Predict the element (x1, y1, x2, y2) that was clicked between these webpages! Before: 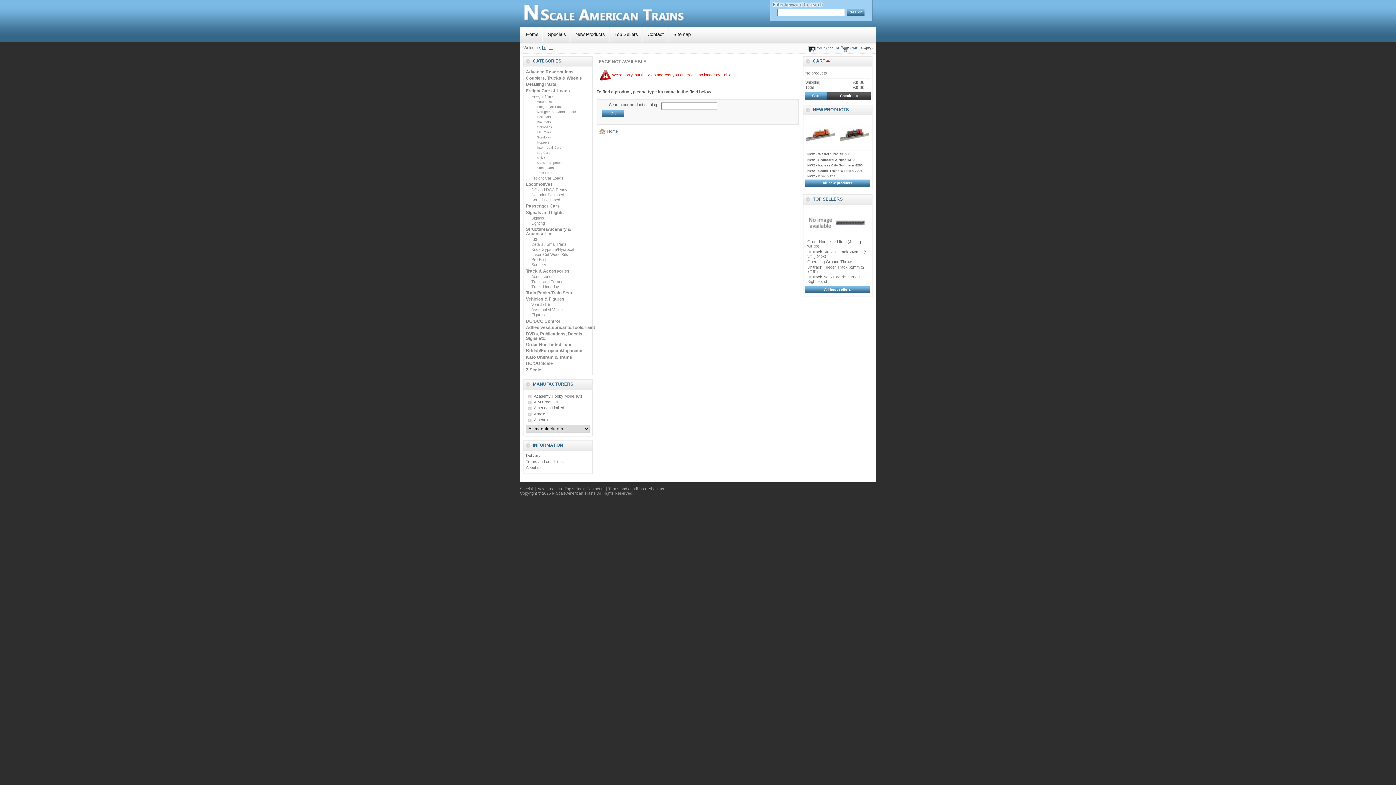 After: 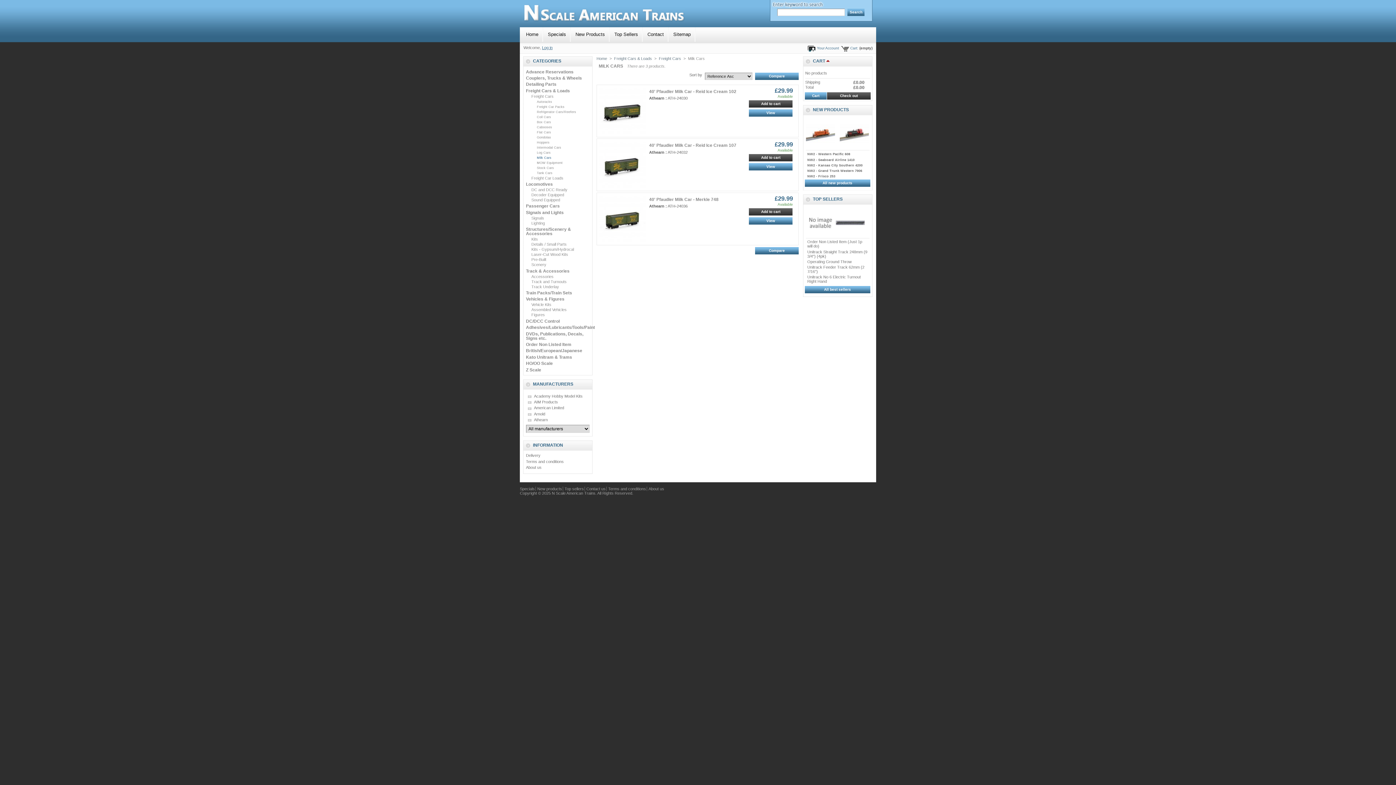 Action: bbox: (536, 155, 551, 159) label: Milk Cars